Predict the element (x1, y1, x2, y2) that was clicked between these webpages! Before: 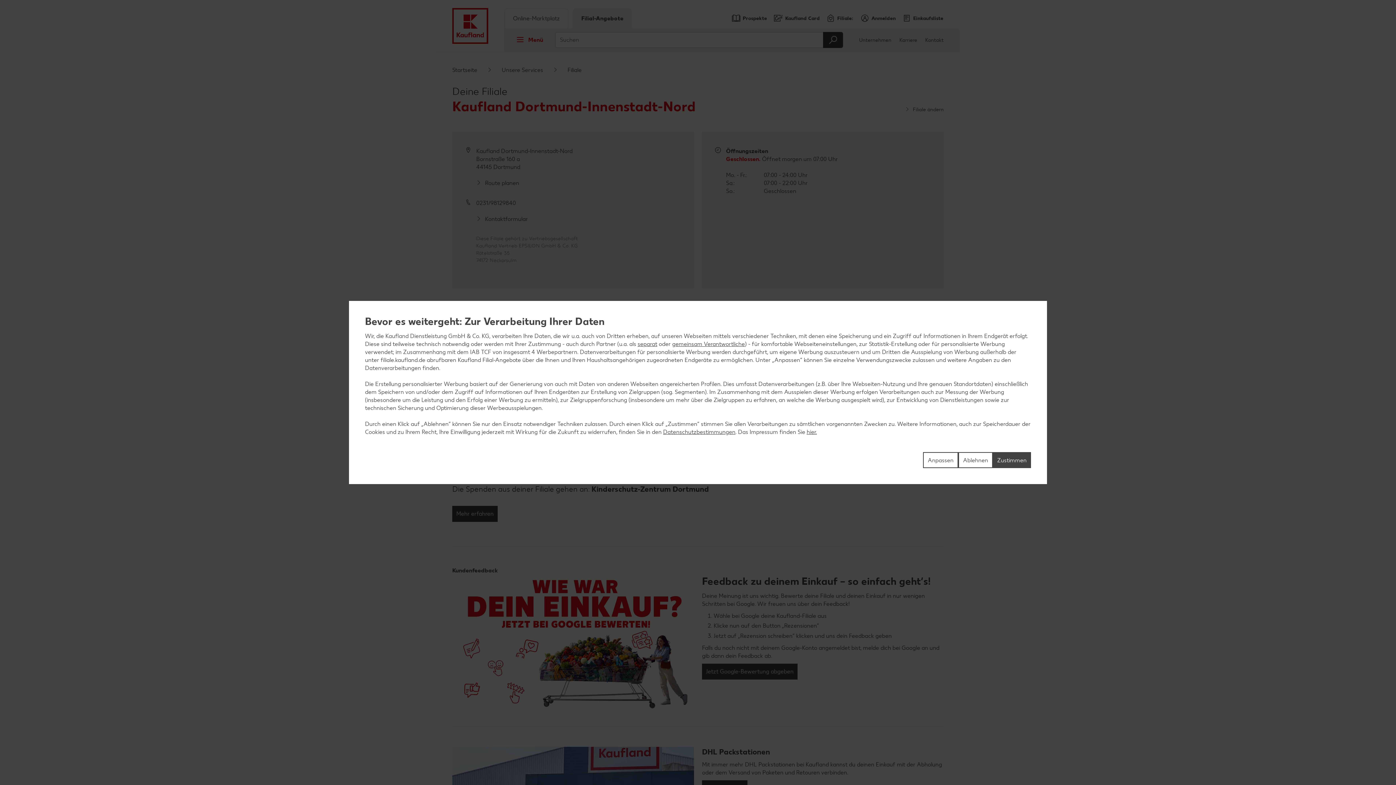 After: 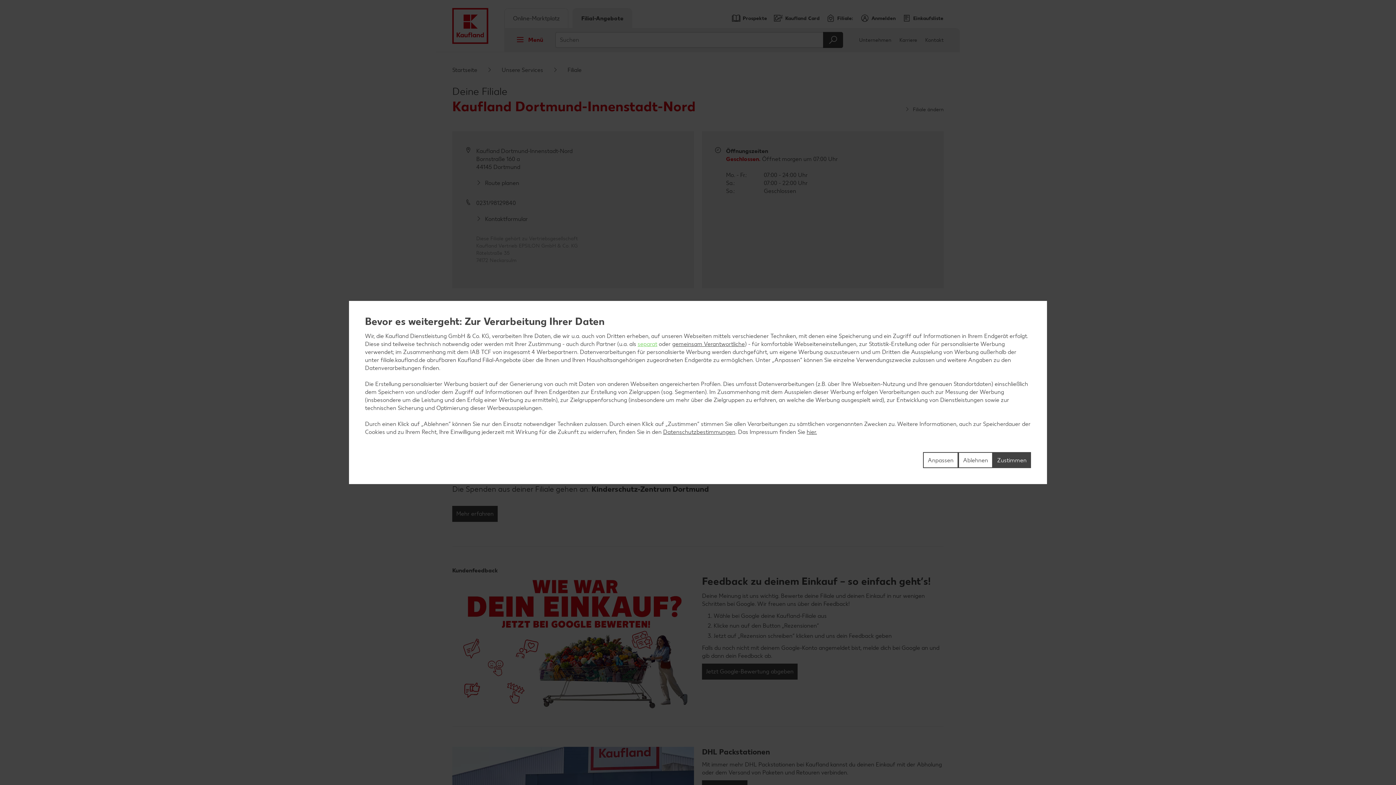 Action: label: separat bbox: (637, 340, 657, 347)